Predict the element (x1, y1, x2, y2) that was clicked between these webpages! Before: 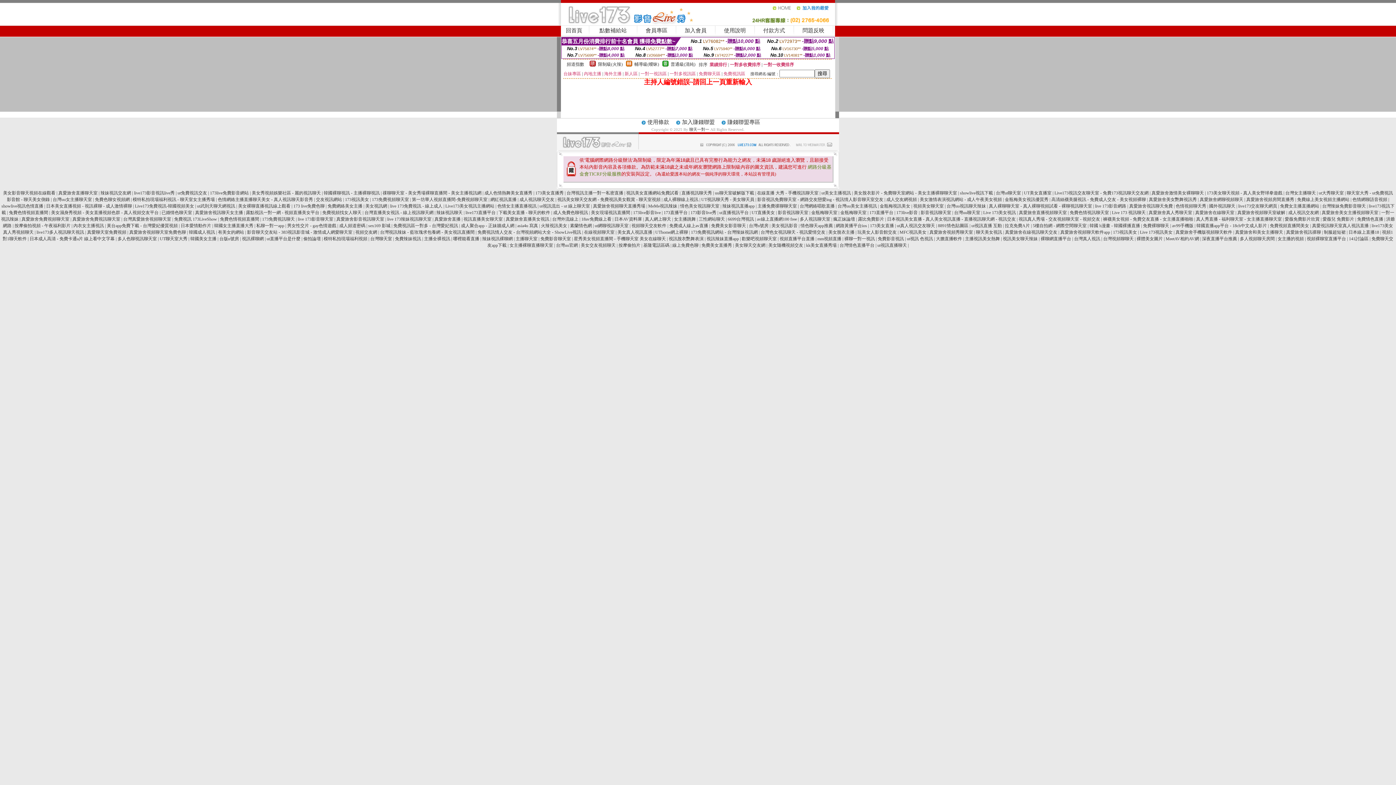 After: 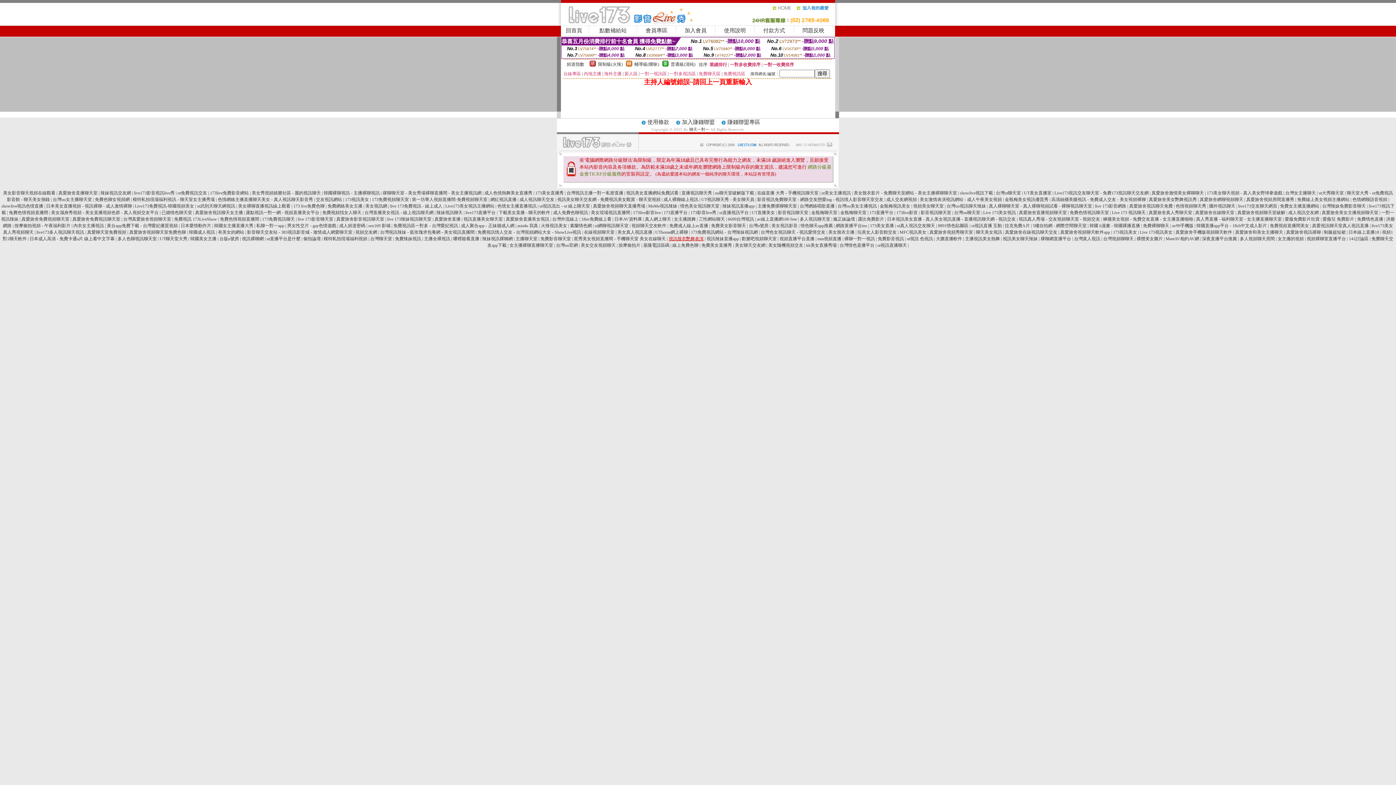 Action: label: 視訊脫衣艷舞表演 bbox: (668, 236, 703, 241)